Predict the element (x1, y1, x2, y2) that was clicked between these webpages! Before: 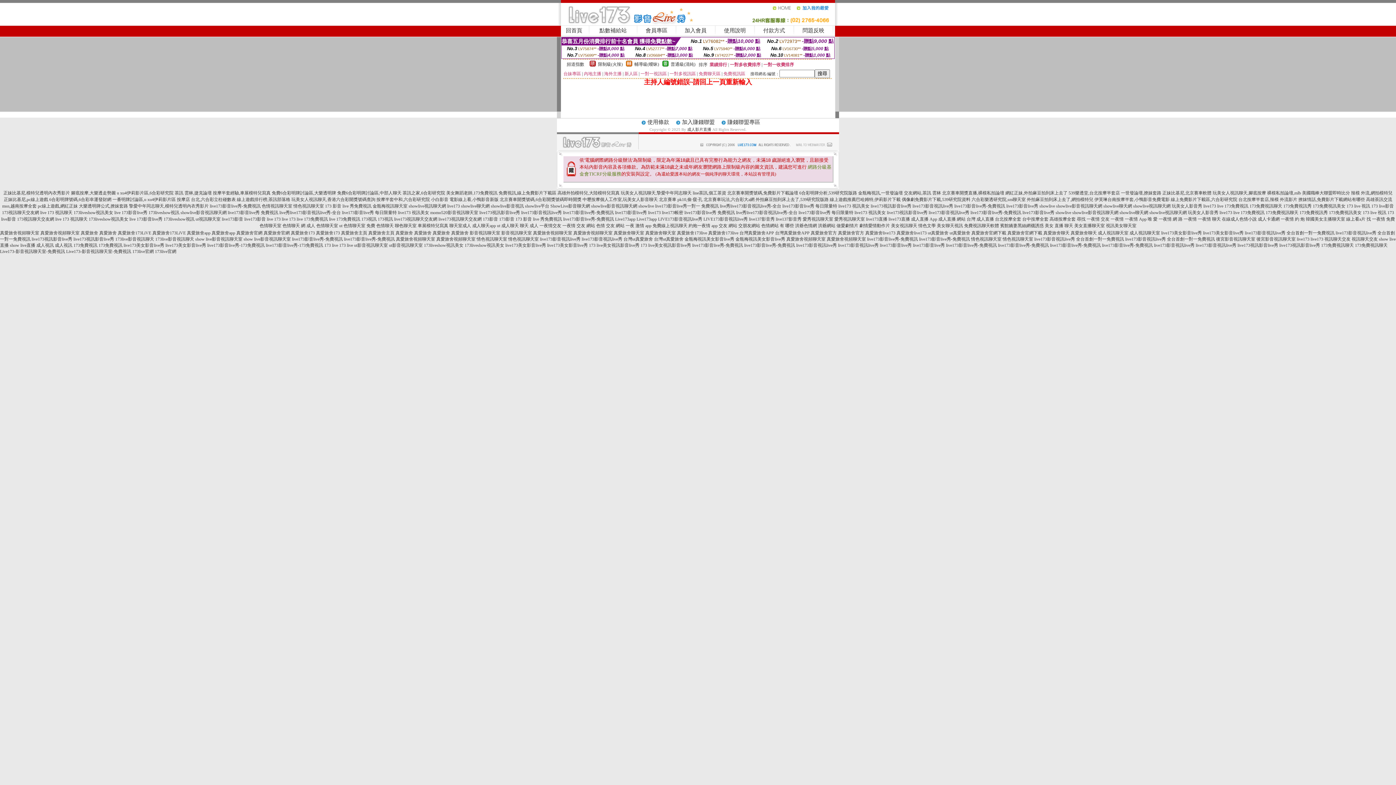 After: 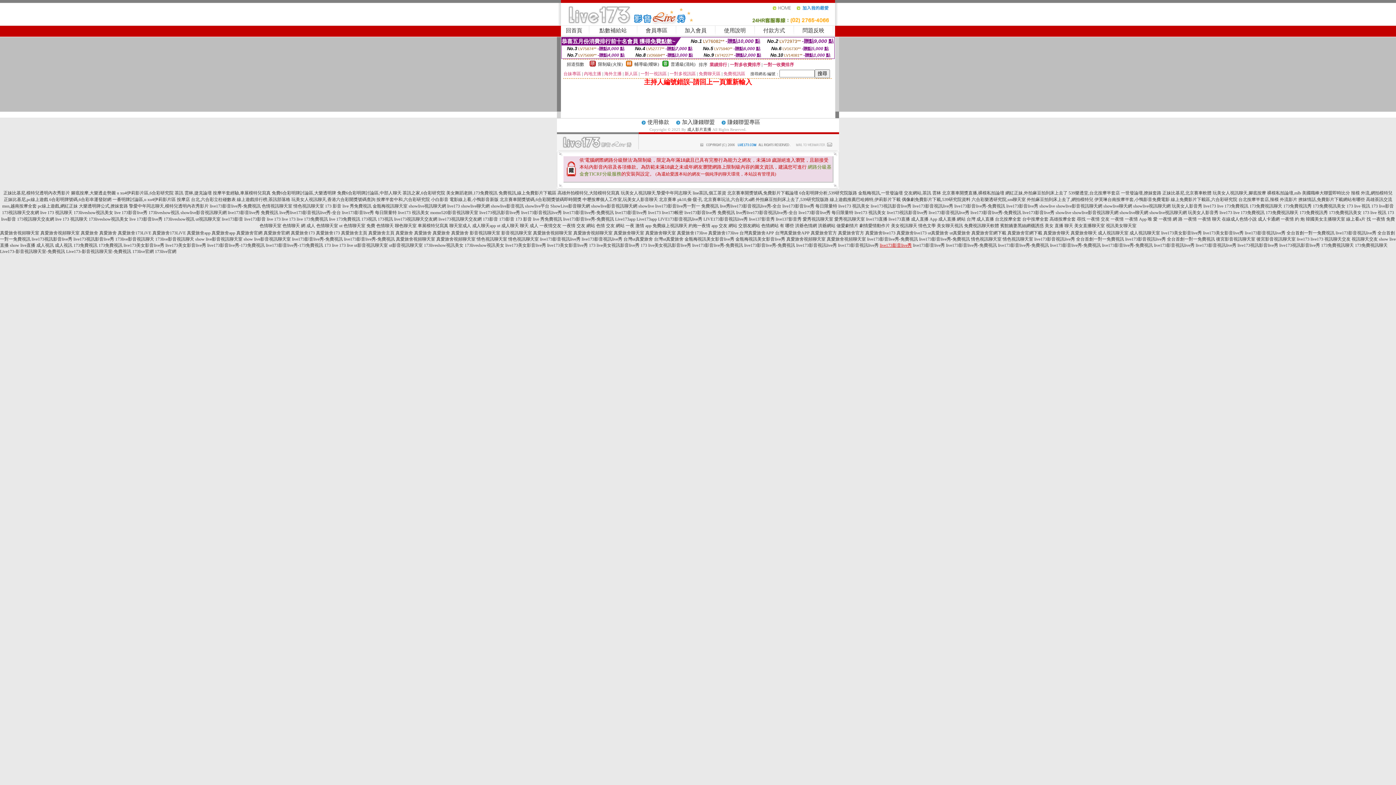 Action: label: live173影音live秀 bbox: (880, 242, 912, 248)